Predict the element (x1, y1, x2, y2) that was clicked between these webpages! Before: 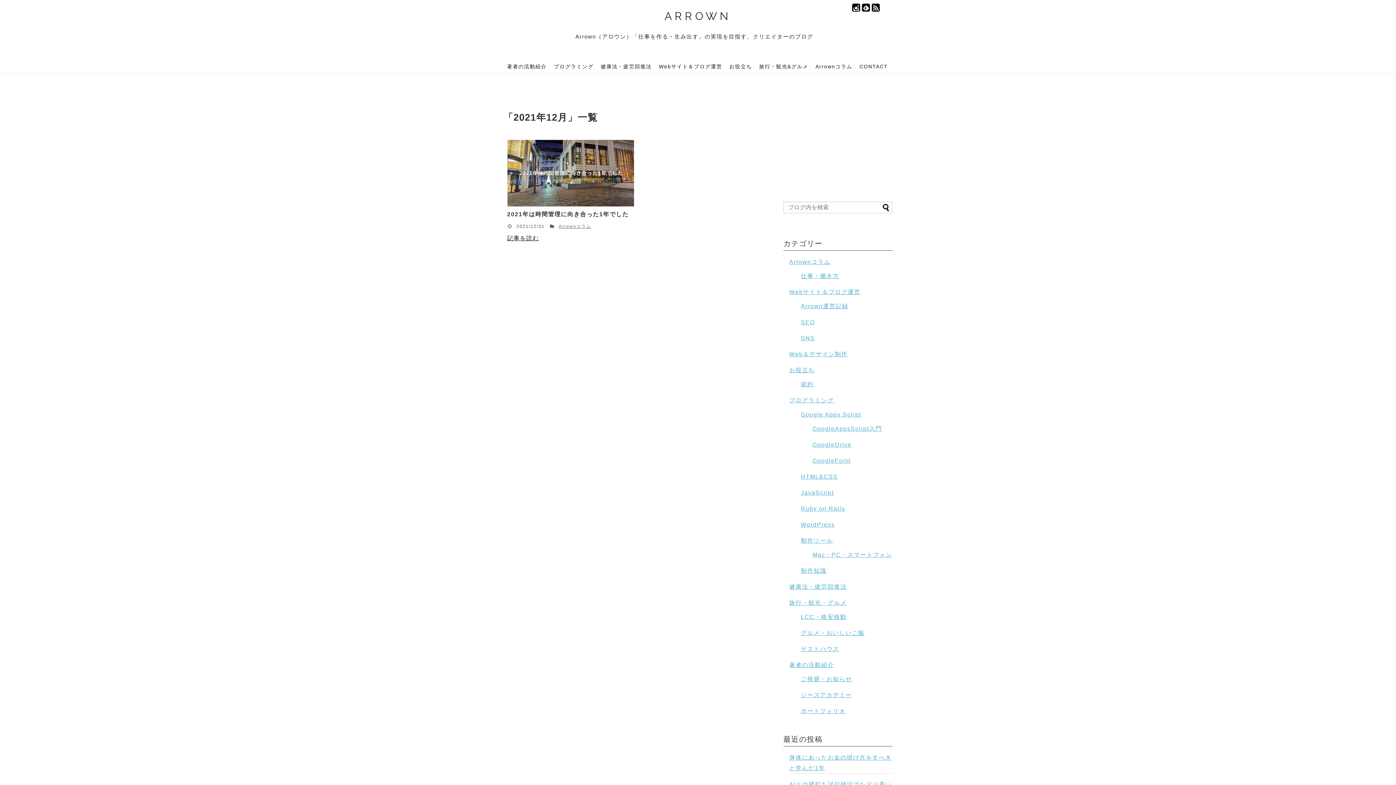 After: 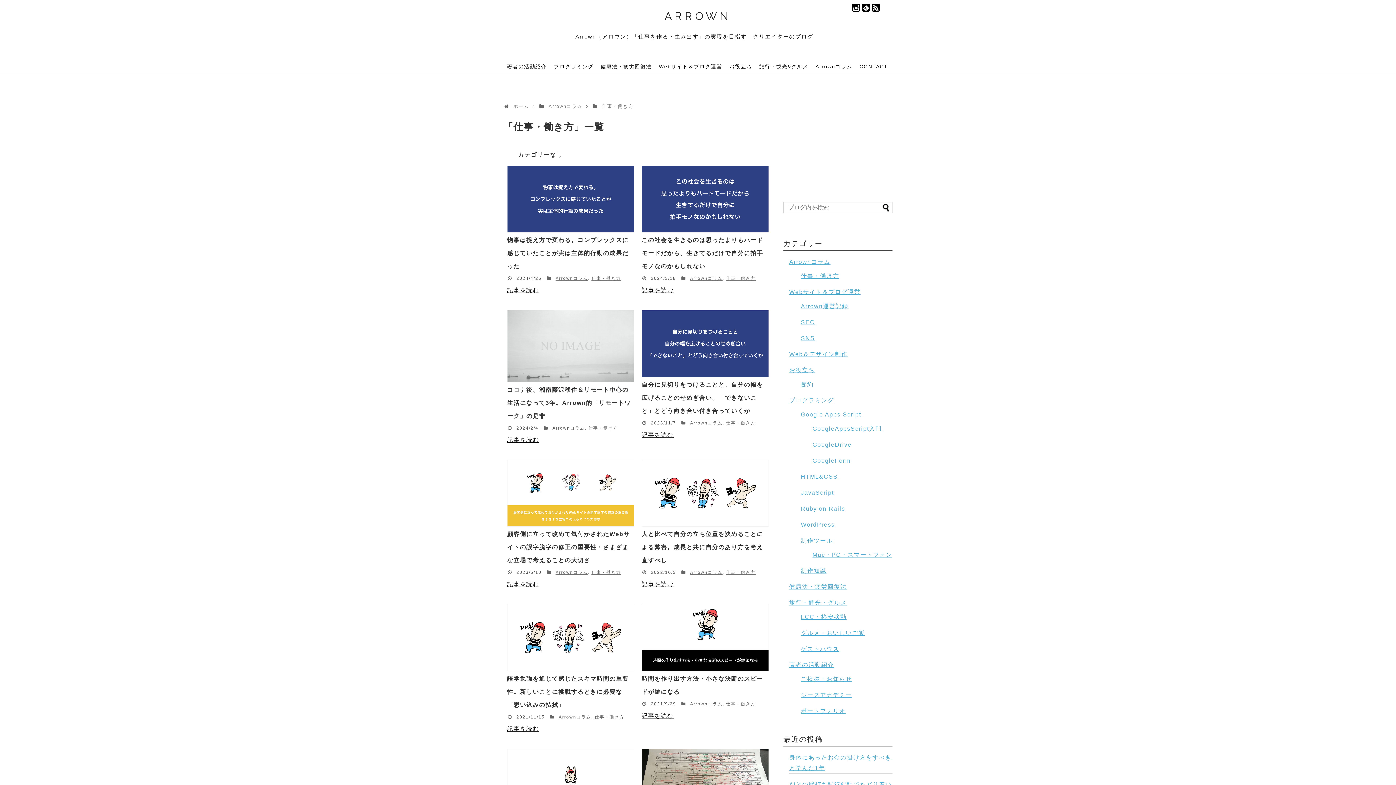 Action: label: 仕事・働き方 bbox: (801, 273, 839, 279)